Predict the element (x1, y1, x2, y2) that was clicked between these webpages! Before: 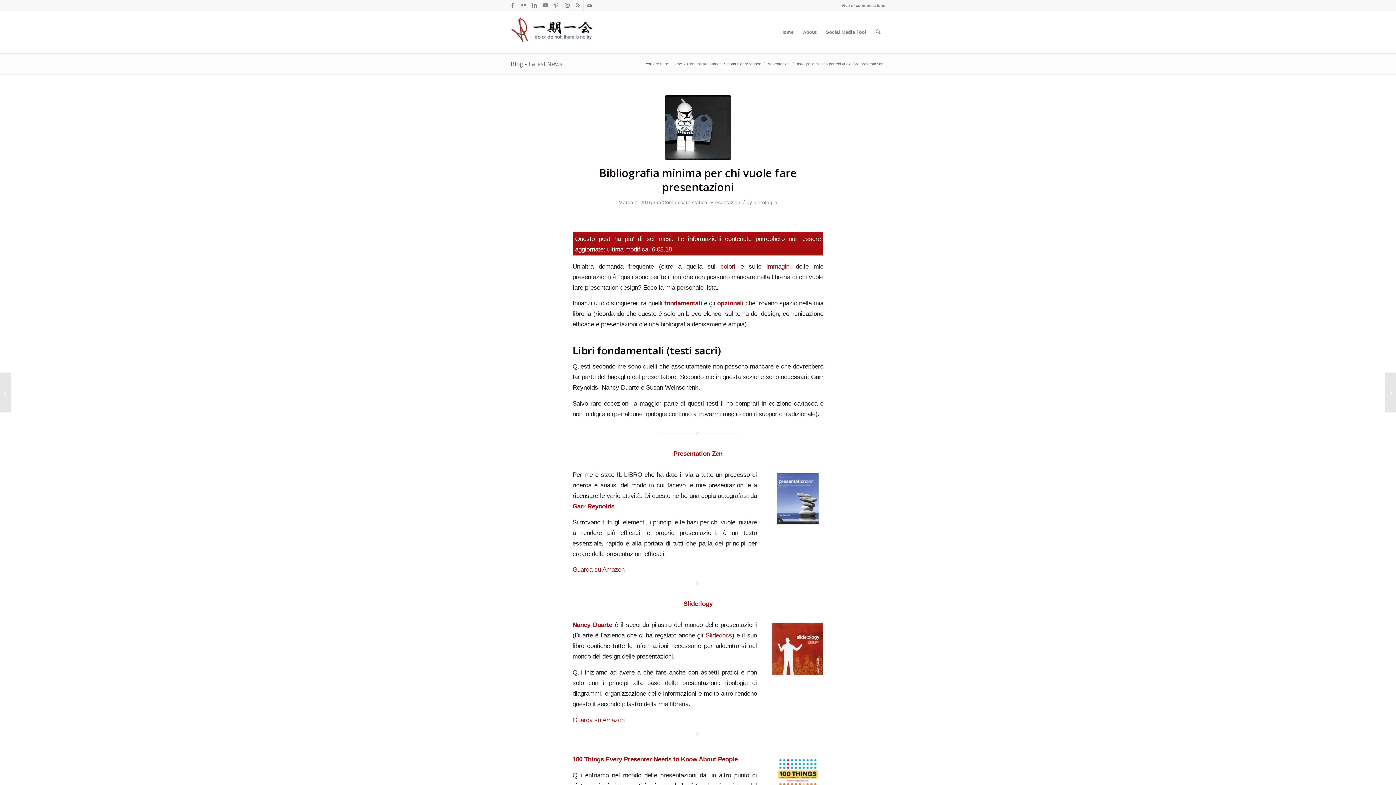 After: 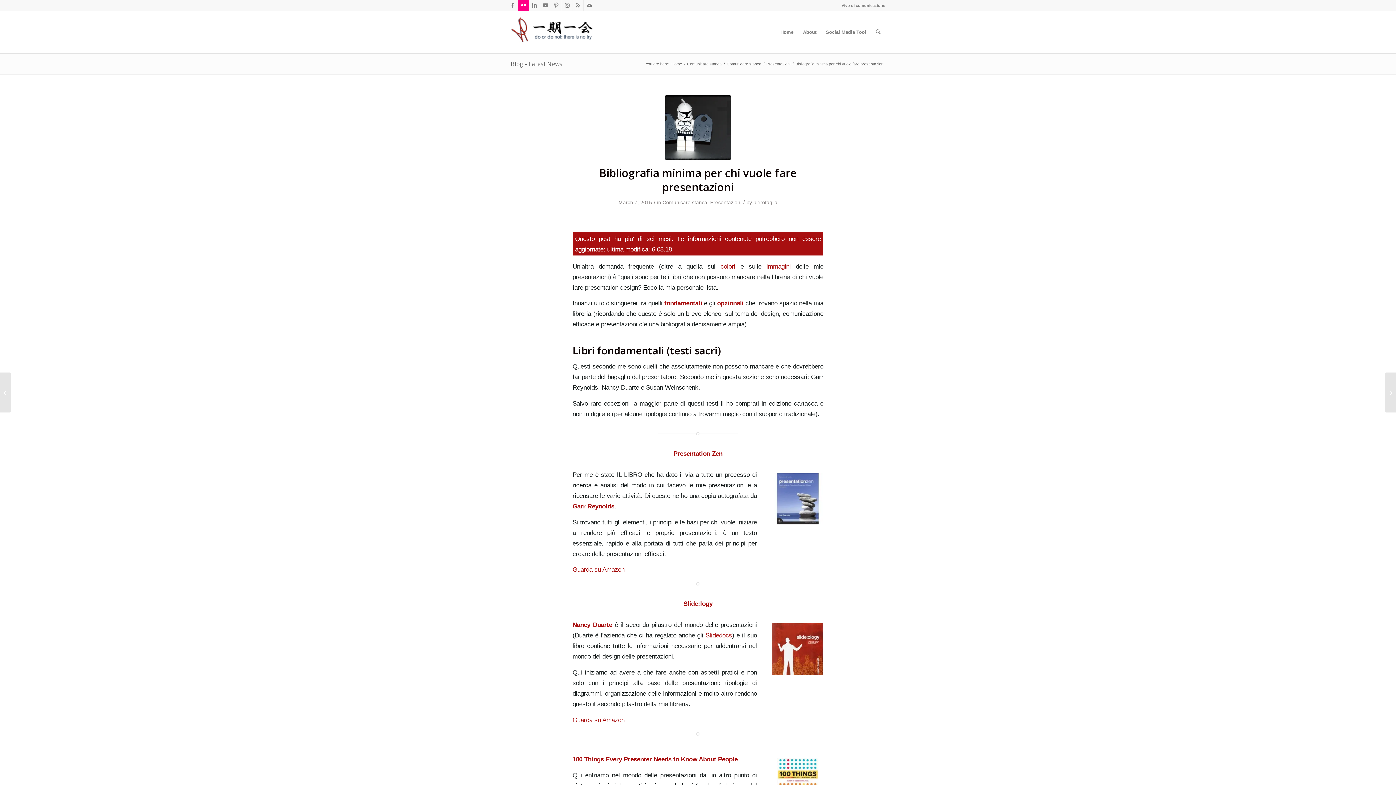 Action: label: Link to Flickr bbox: (518, 0, 529, 10)